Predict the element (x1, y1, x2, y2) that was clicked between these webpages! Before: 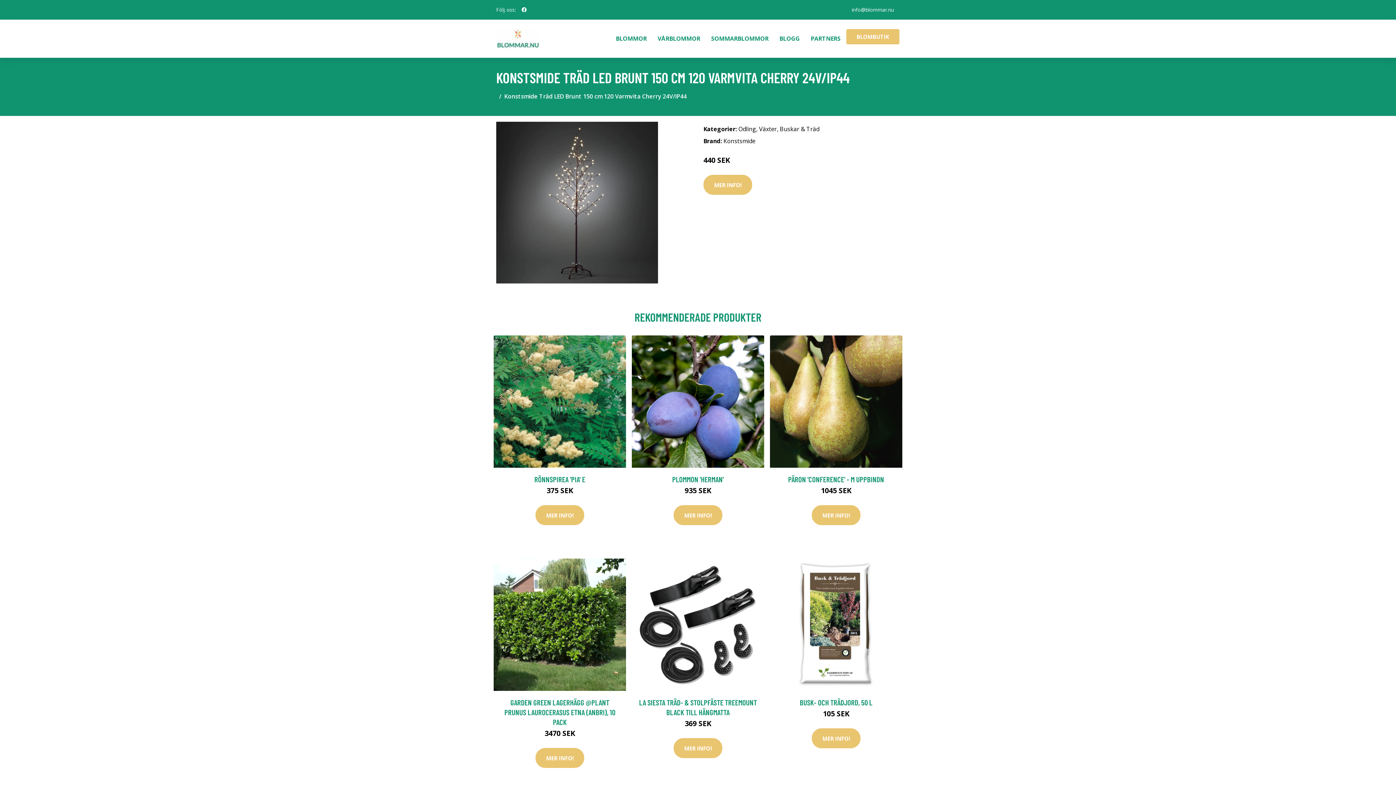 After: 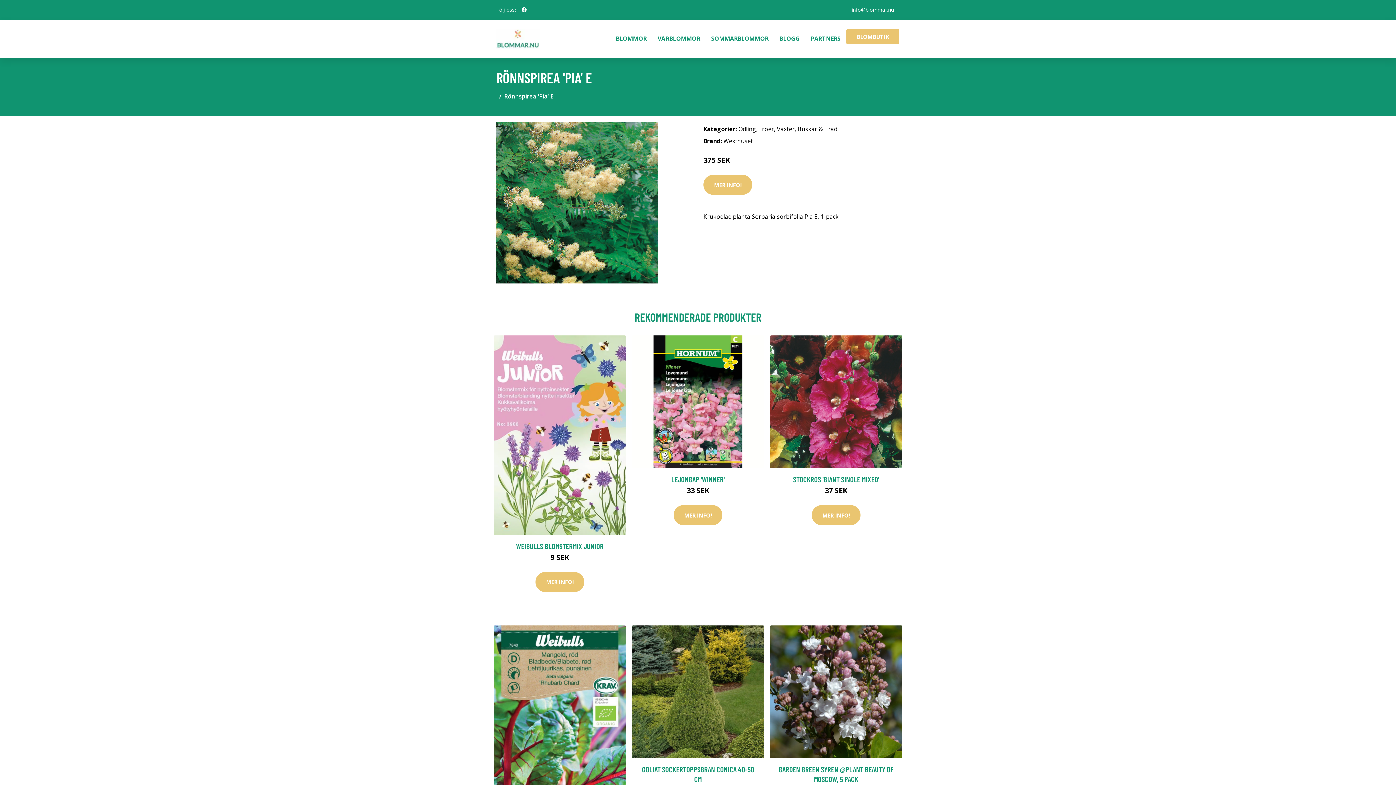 Action: bbox: (534, 474, 585, 484) label: RÖNNSPIREA 'PIA' E